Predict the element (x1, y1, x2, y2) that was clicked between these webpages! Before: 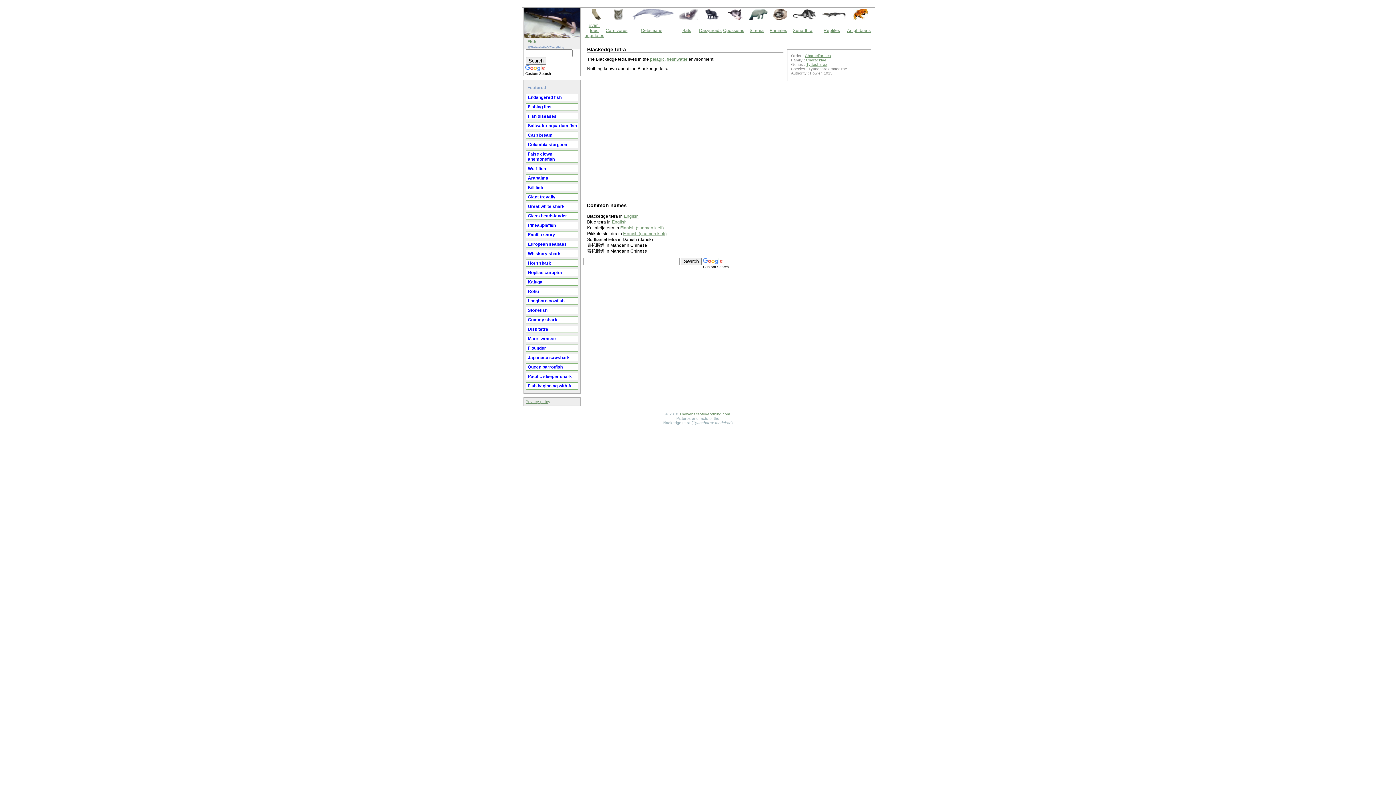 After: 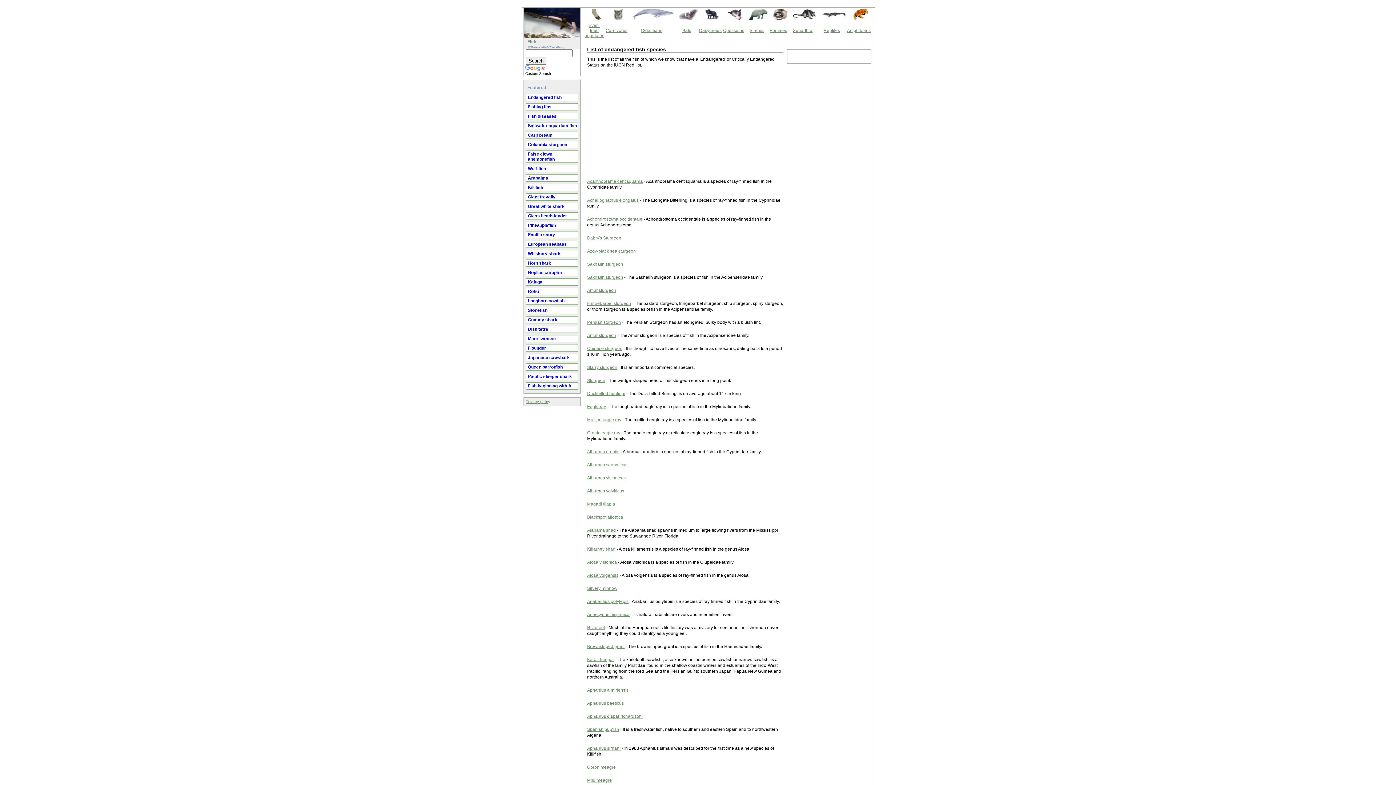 Action: label: Endangered fish bbox: (526, 94, 578, 100)